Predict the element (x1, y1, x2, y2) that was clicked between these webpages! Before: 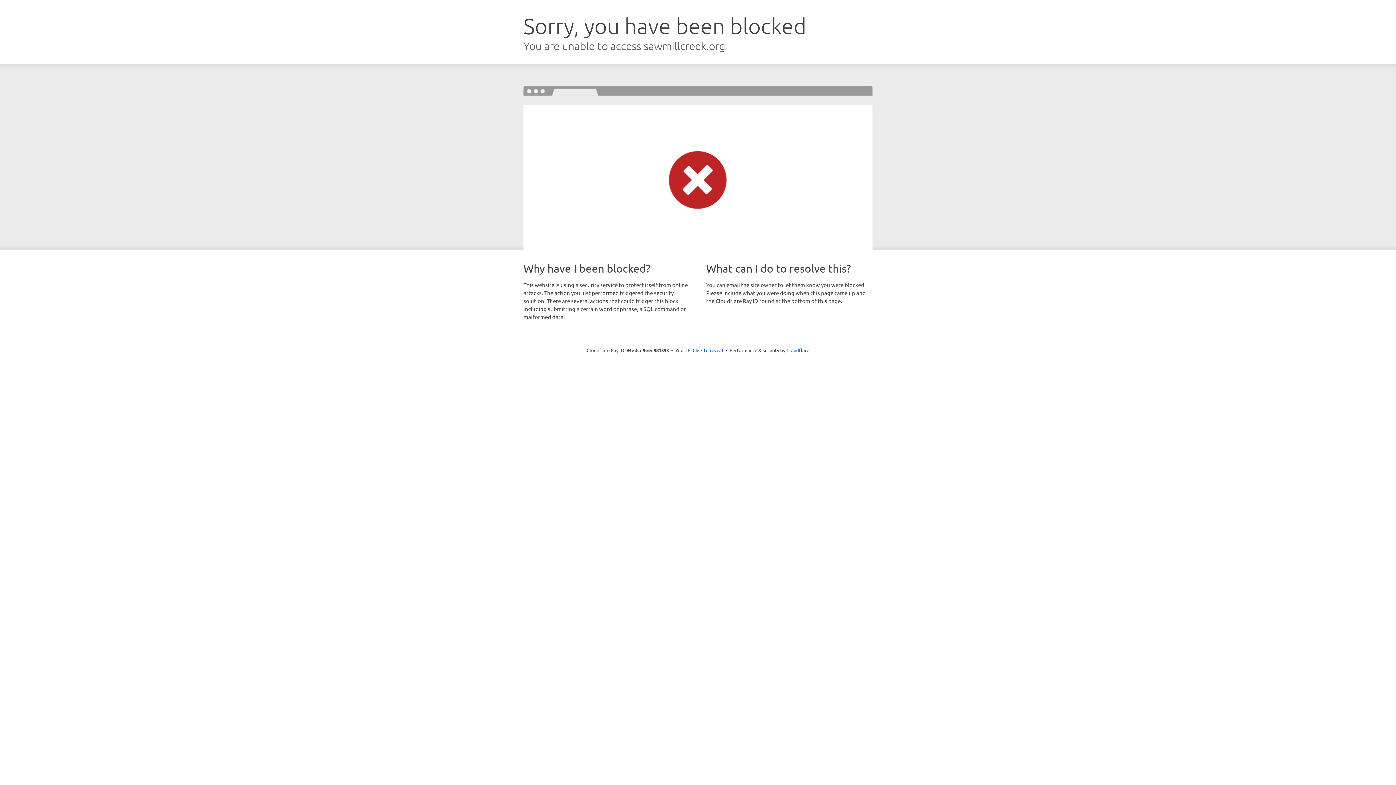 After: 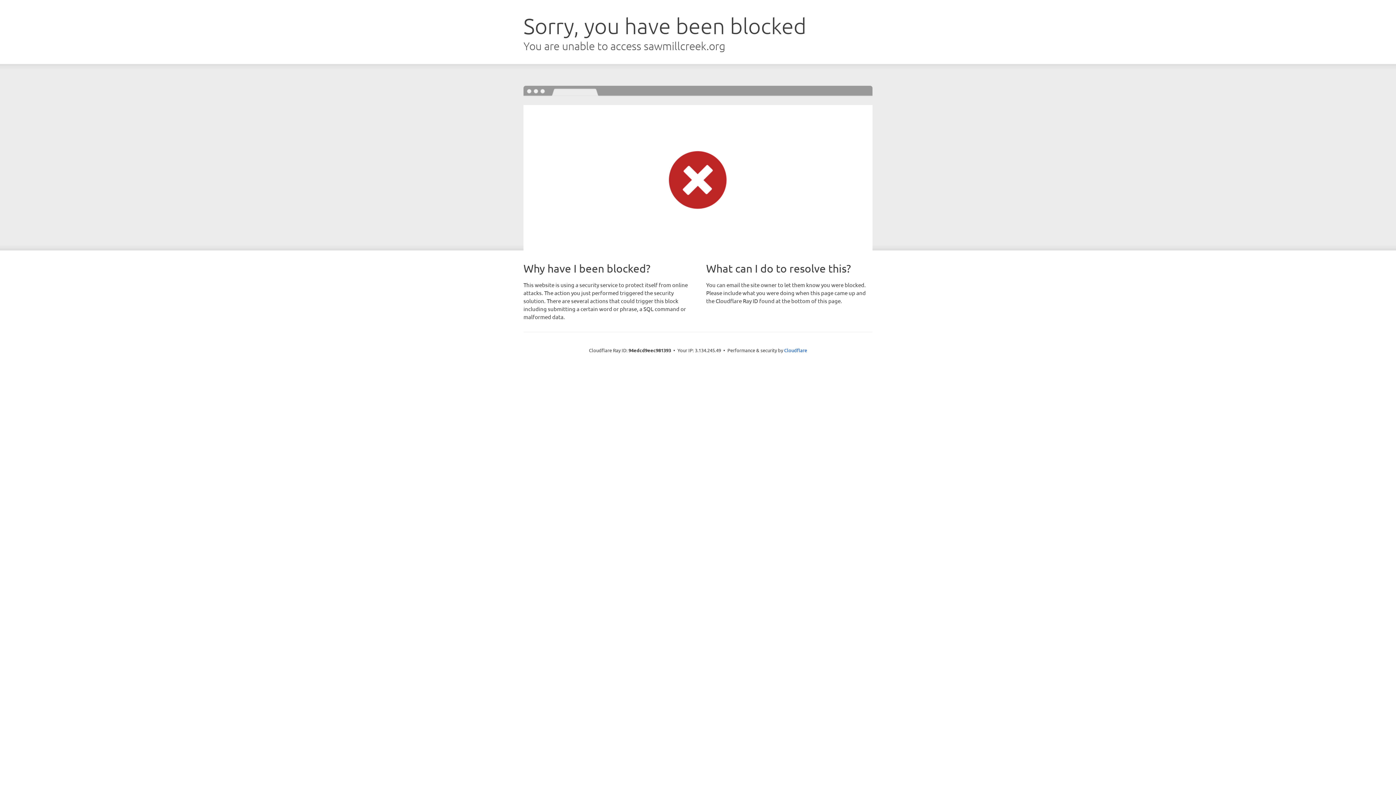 Action: bbox: (692, 346, 723, 353) label: Click to reveal